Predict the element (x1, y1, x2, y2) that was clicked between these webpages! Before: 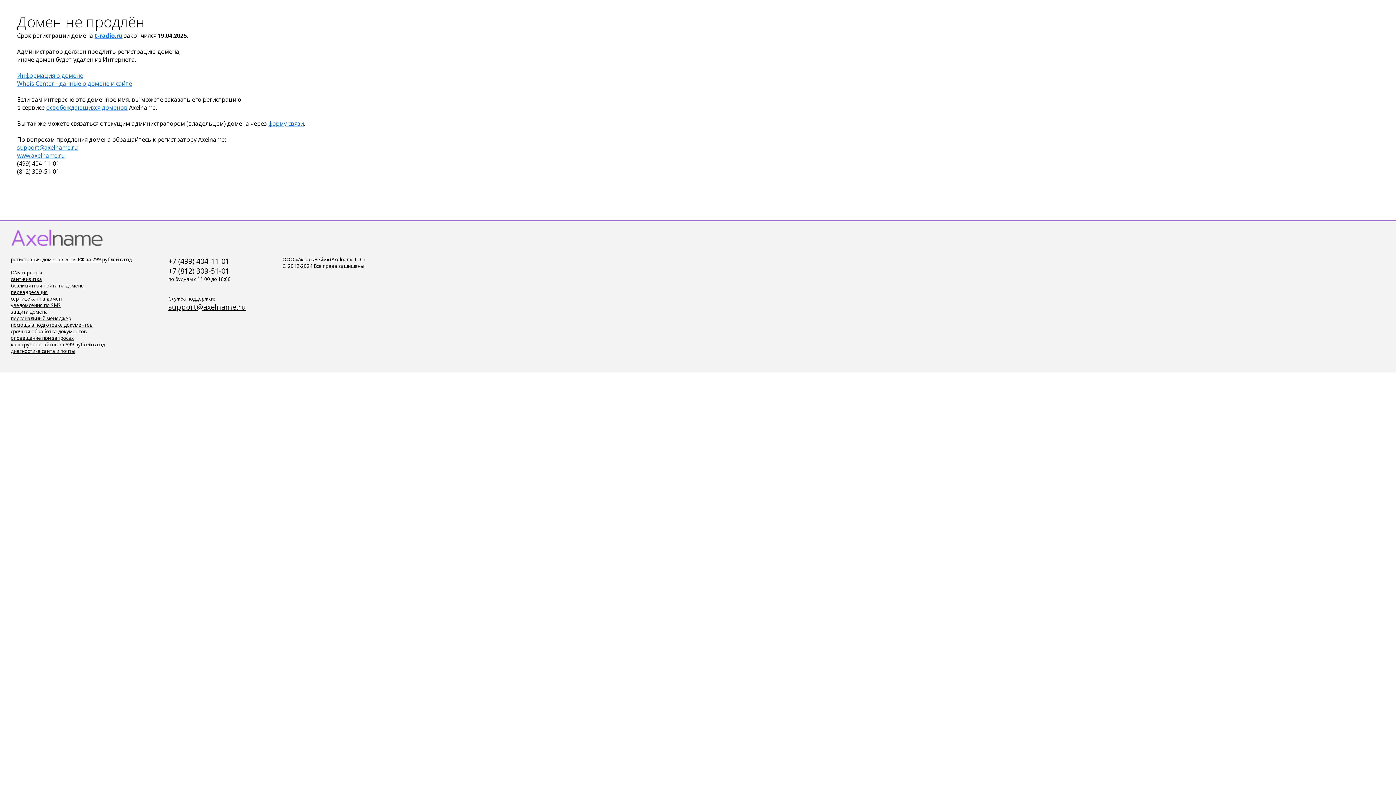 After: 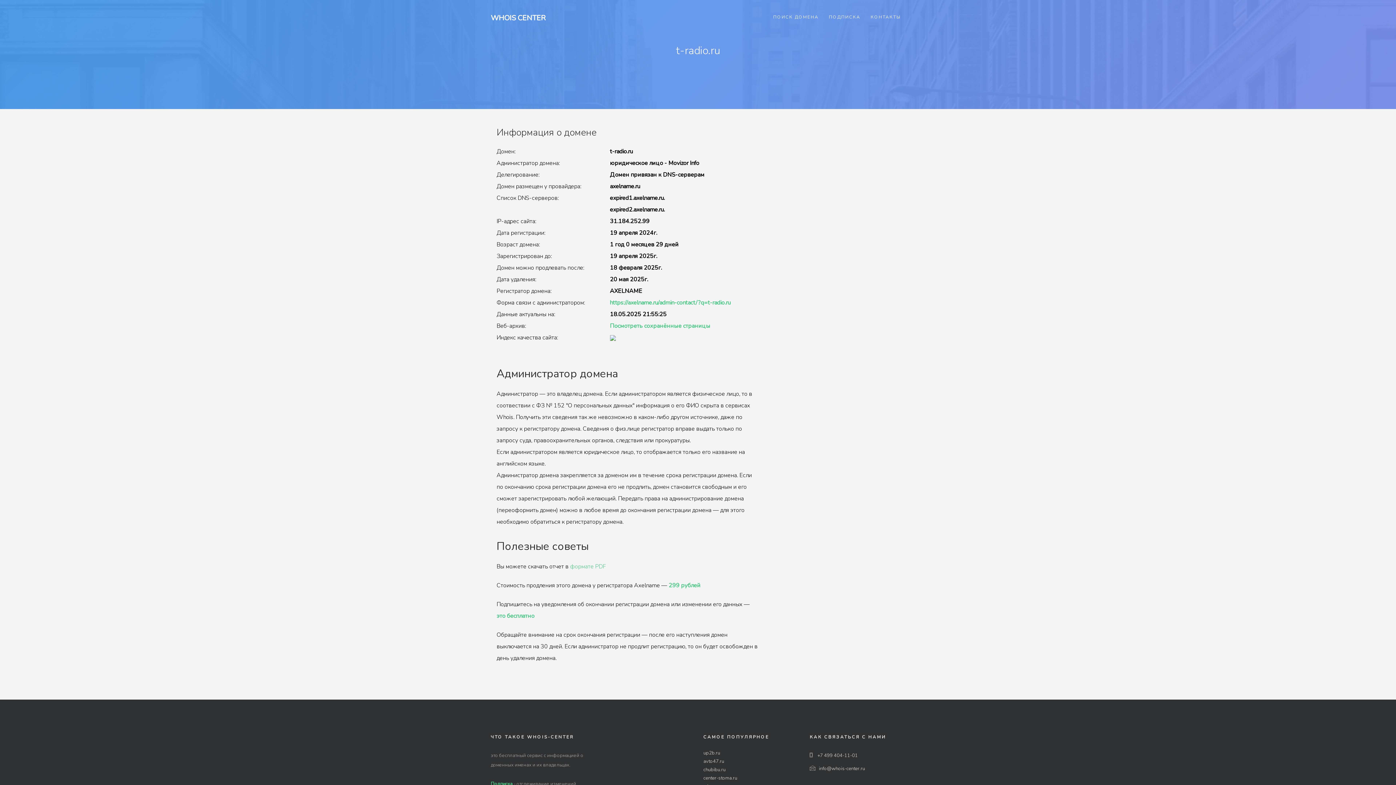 Action: bbox: (17, 79, 132, 87) label: Whois Center - данные о домене и сайте